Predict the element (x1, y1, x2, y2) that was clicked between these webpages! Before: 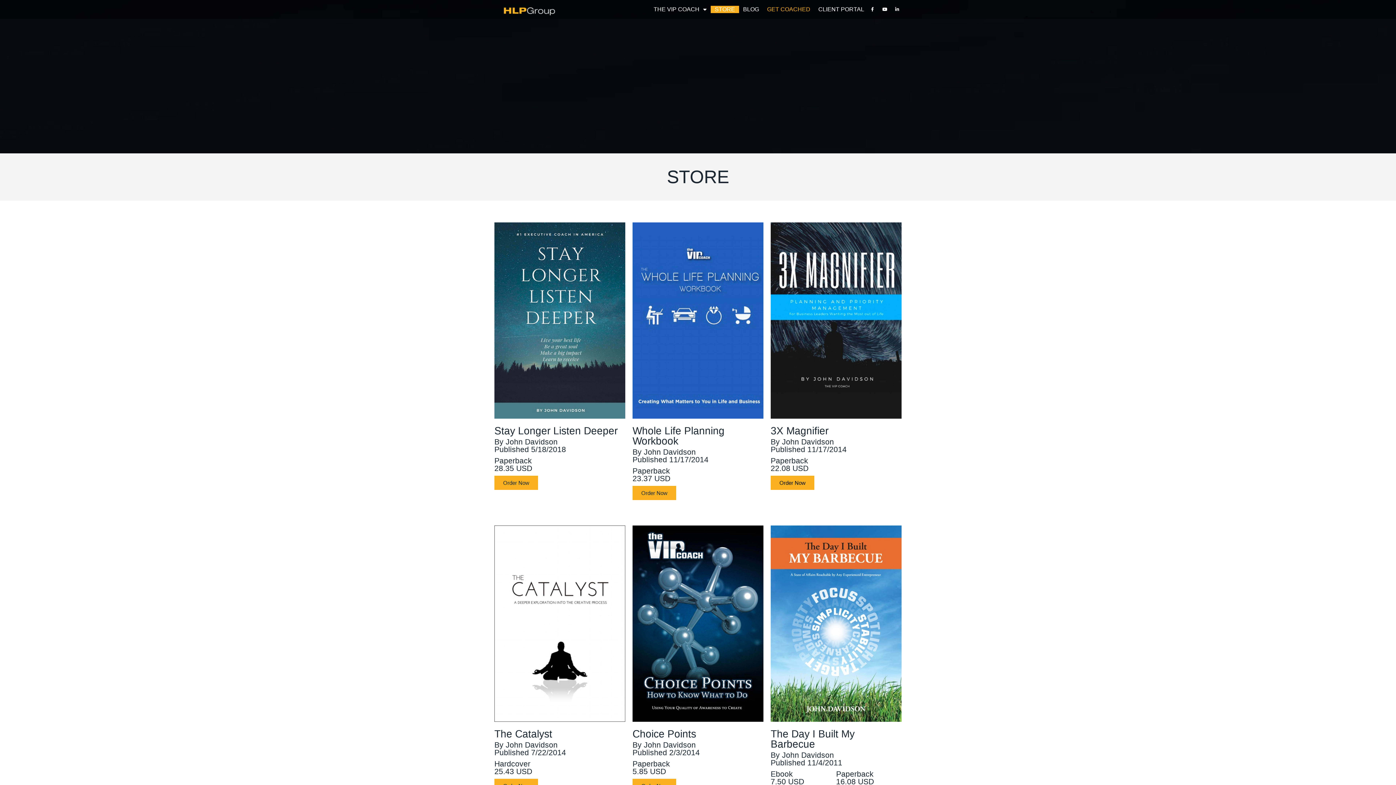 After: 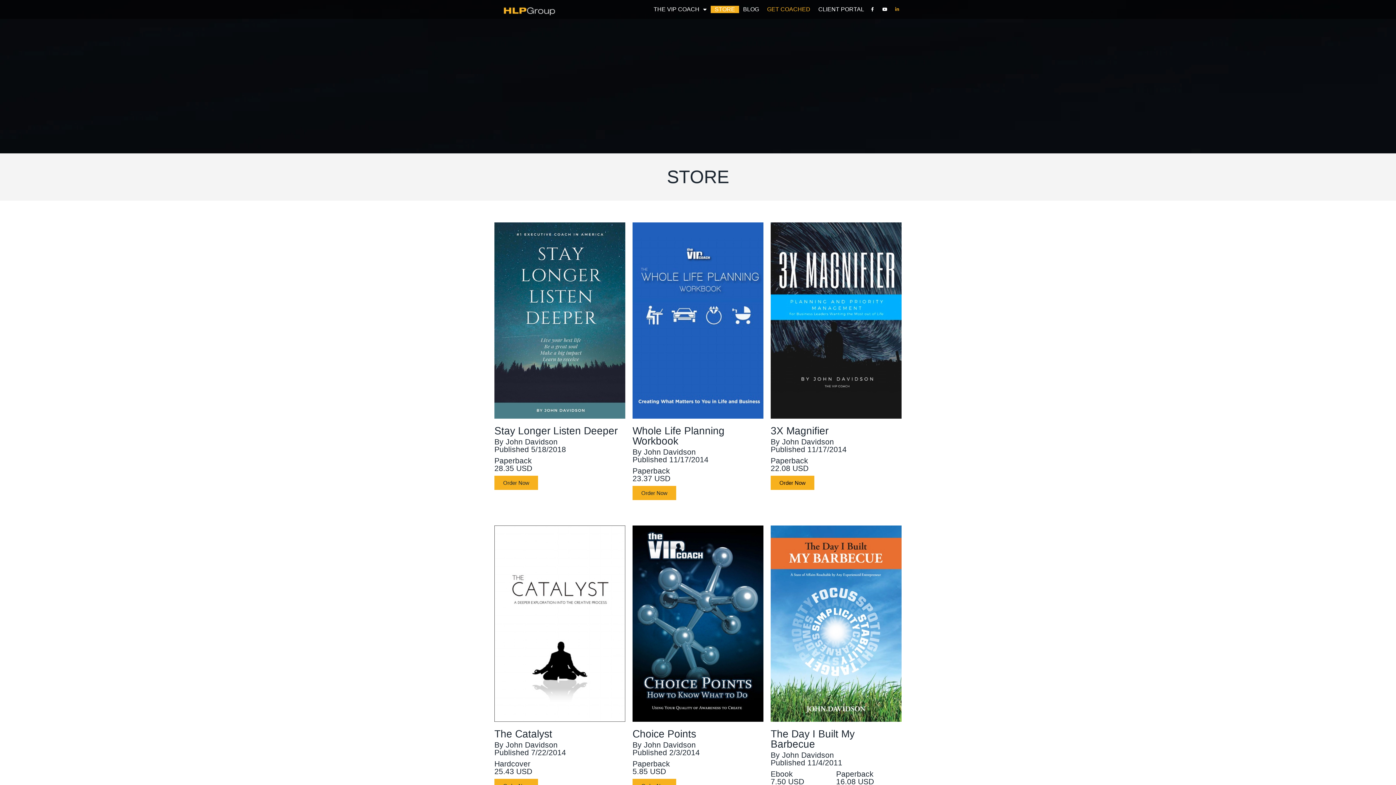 Action: bbox: (893, 4, 901, 13) label: Linkedin-in